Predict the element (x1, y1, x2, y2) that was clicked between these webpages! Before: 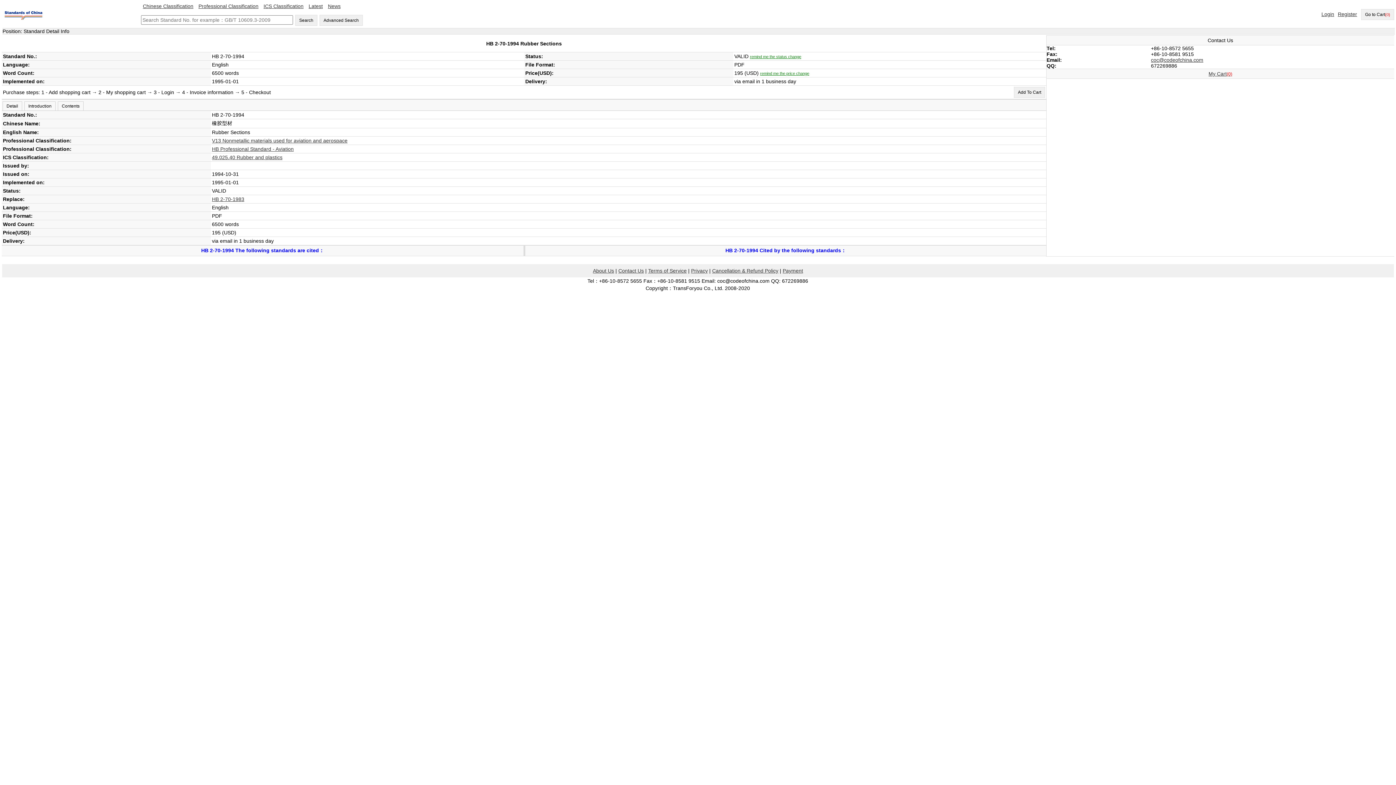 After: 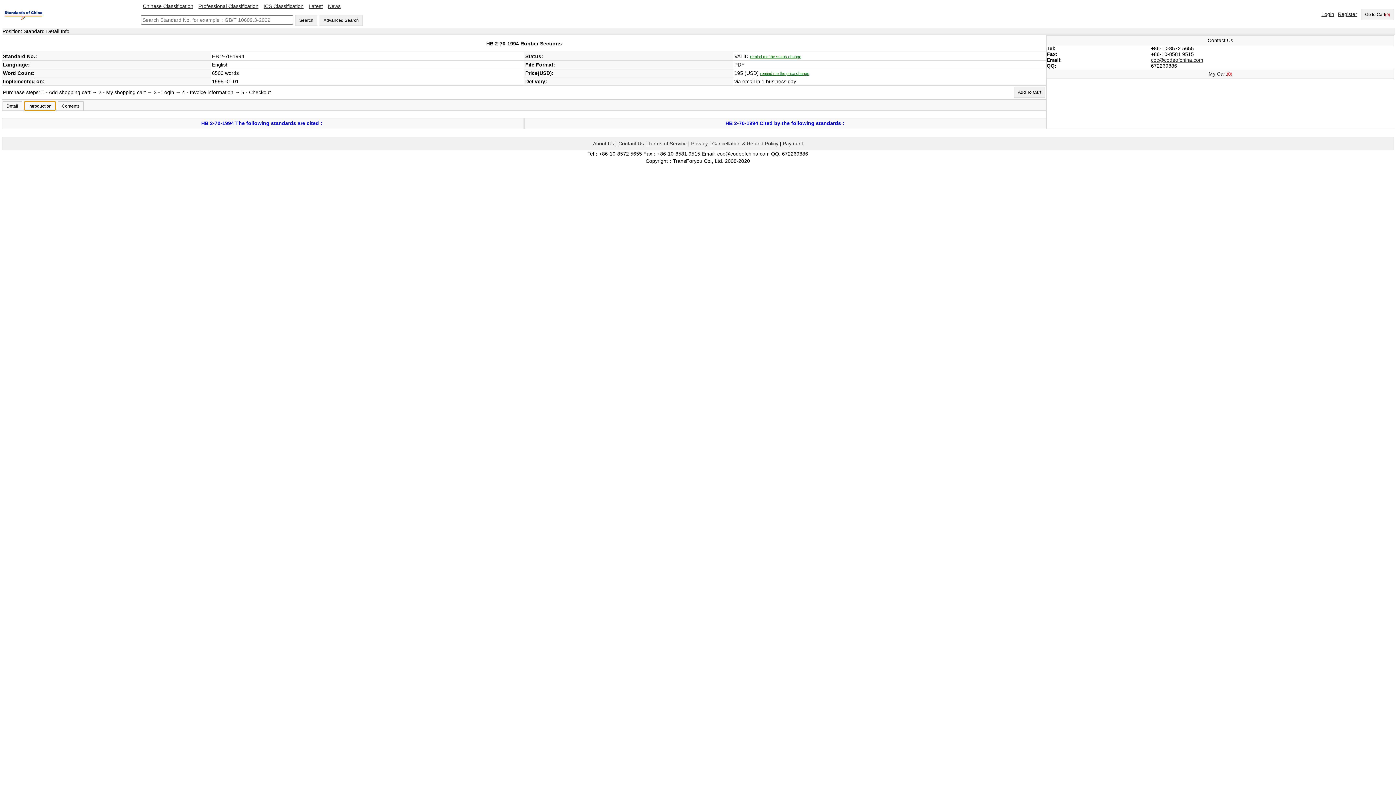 Action: label: Introduction bbox: (24, 101, 55, 110)